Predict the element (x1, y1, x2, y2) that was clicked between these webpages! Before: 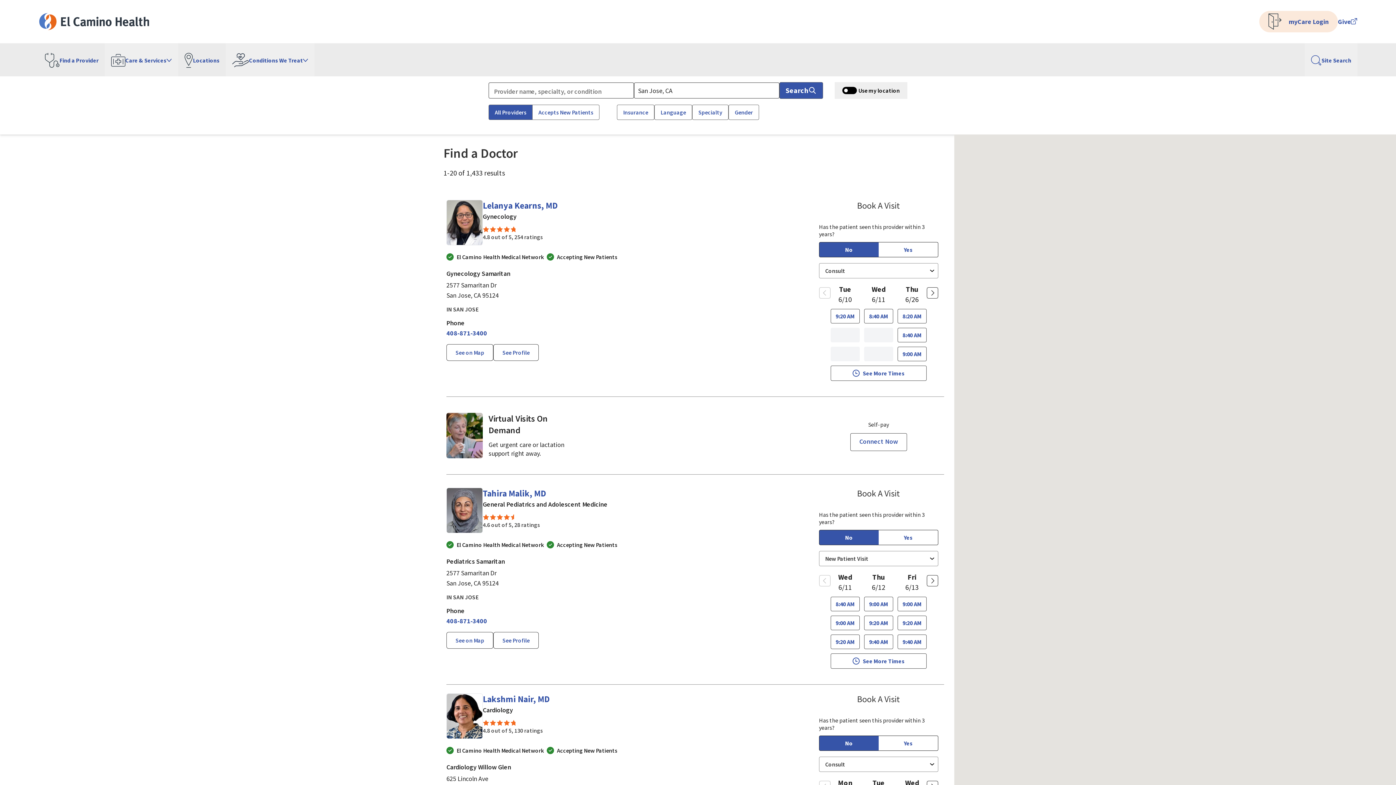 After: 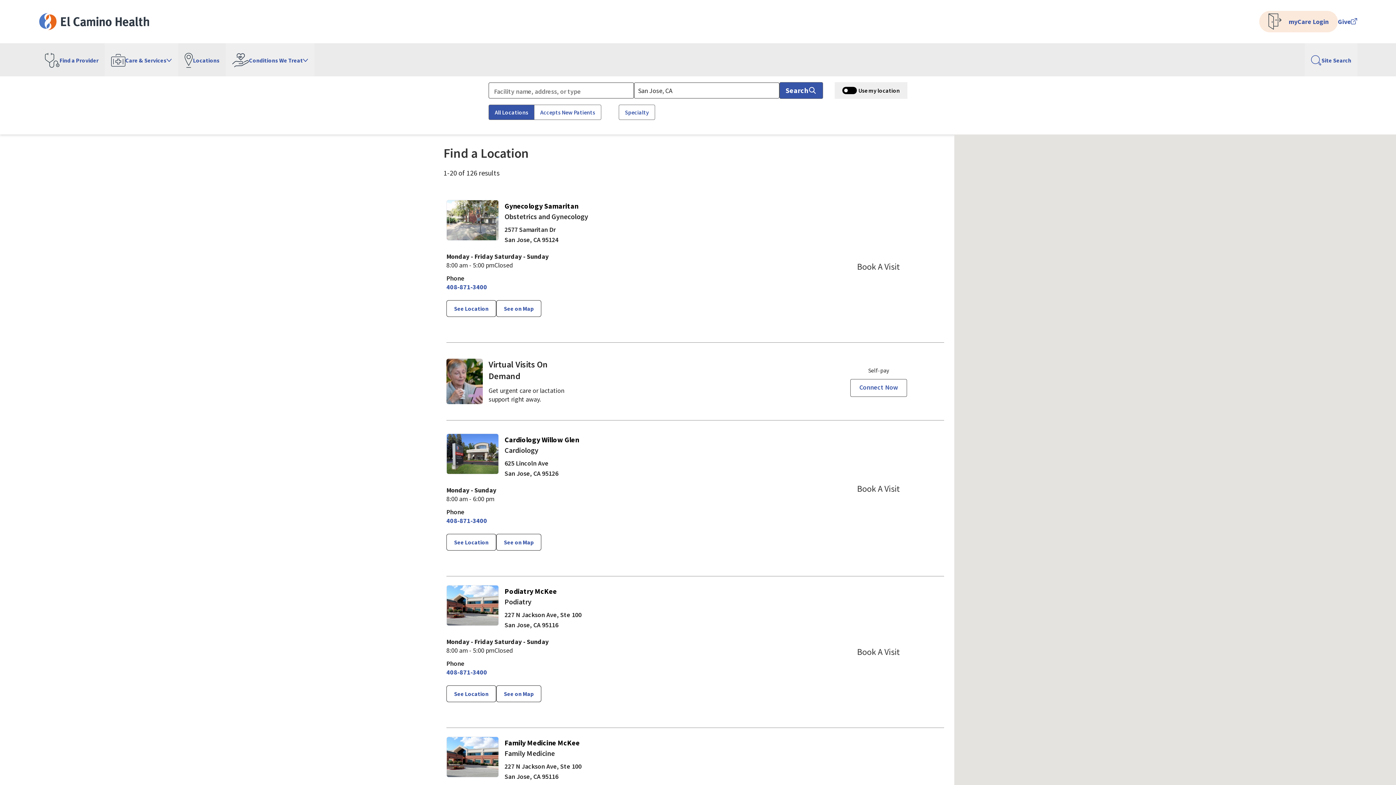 Action: bbox: (178, 43, 225, 76) label: Locations